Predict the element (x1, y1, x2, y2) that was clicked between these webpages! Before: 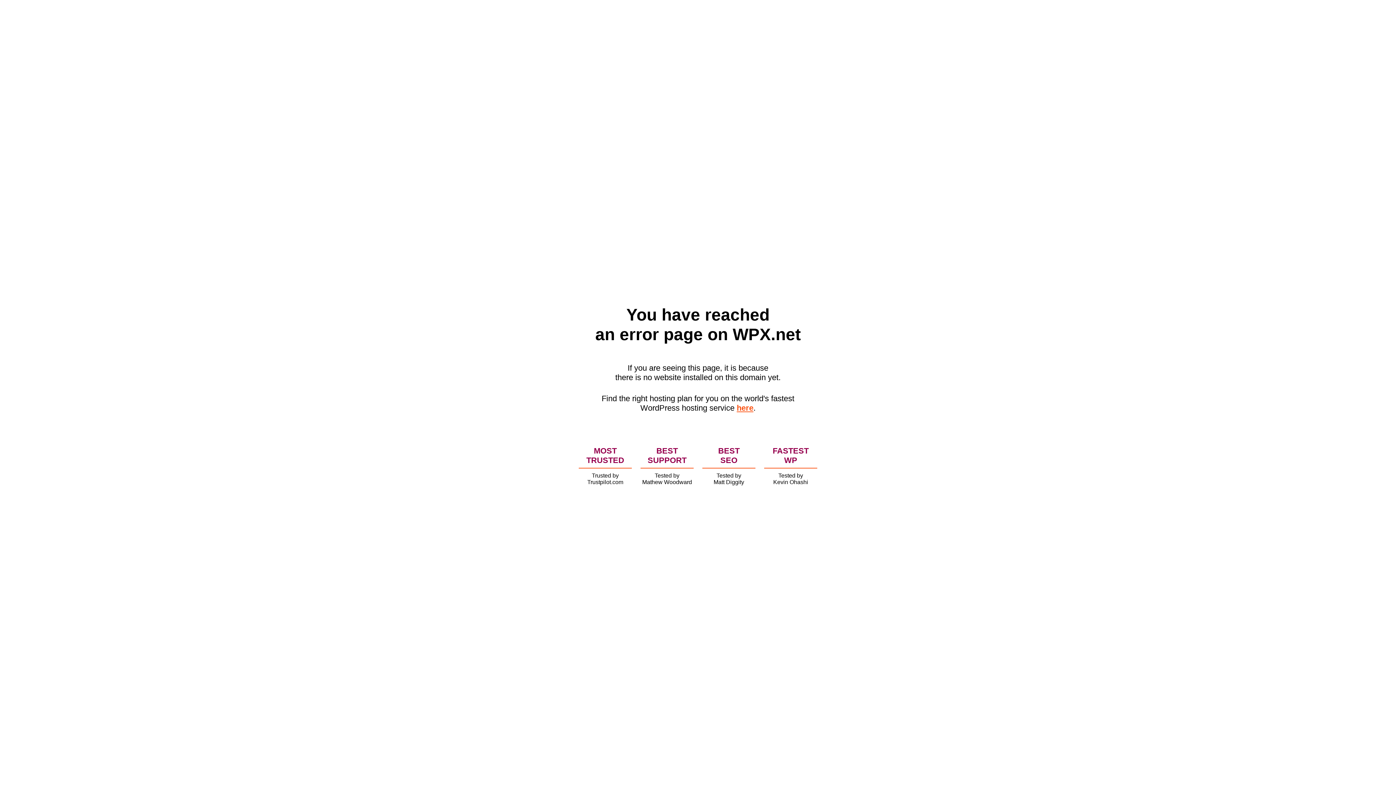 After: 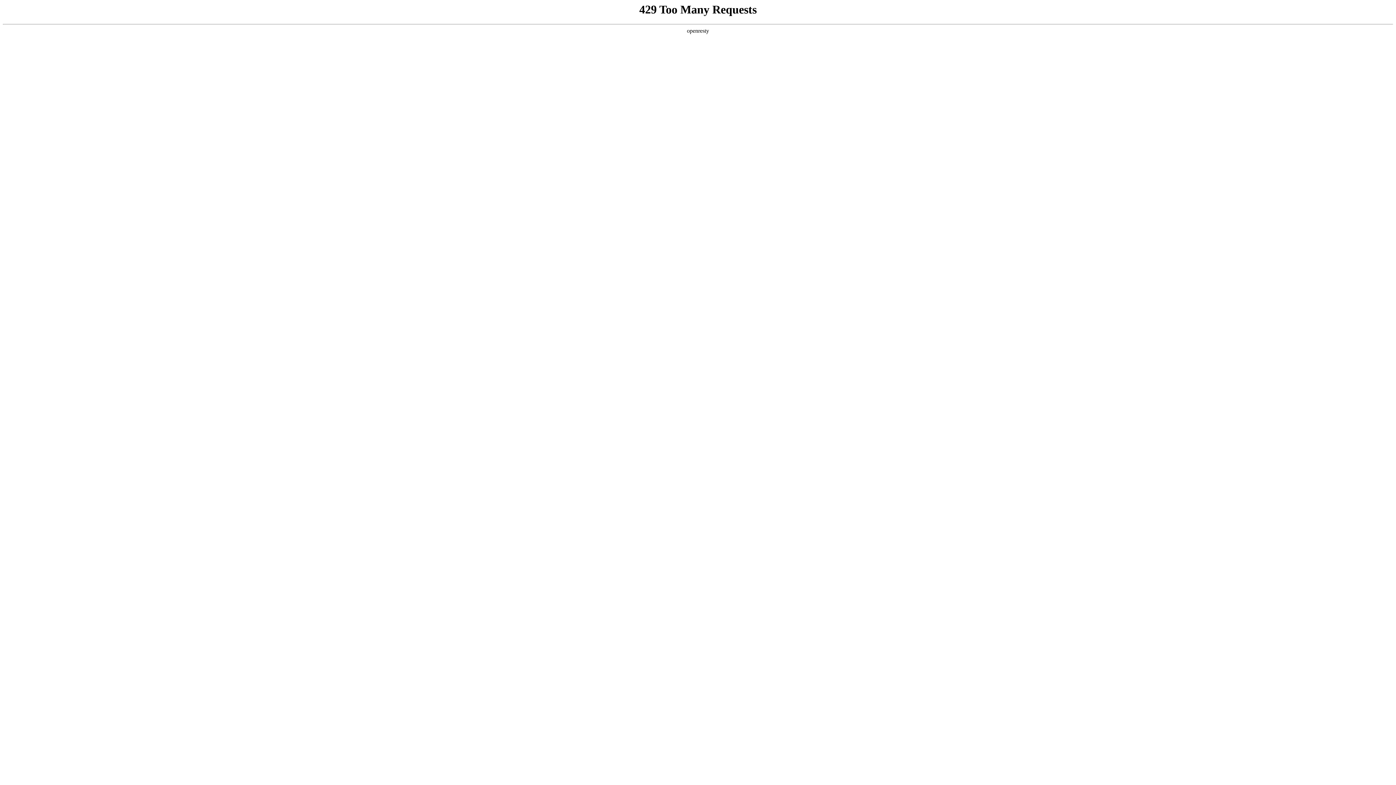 Action: bbox: (736, 403, 753, 412) label: here